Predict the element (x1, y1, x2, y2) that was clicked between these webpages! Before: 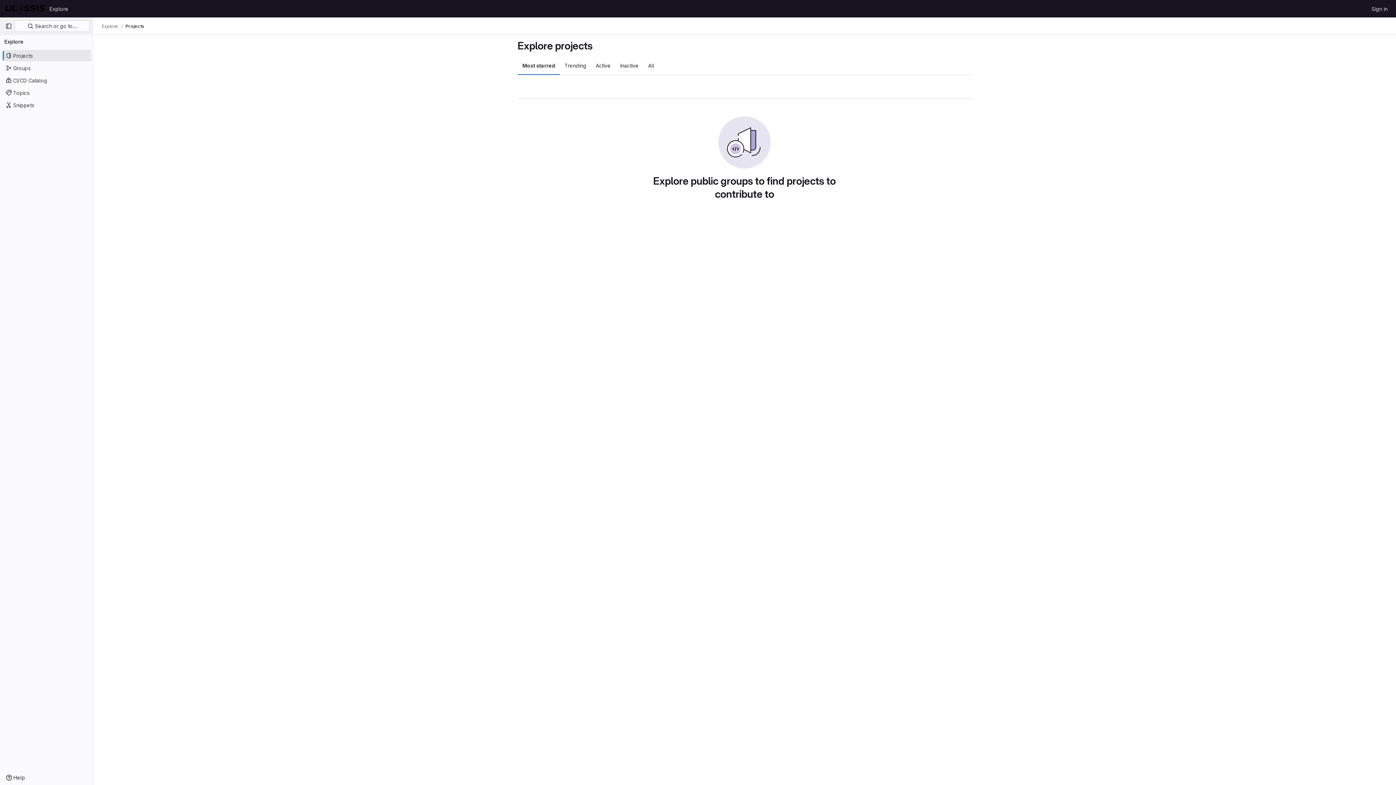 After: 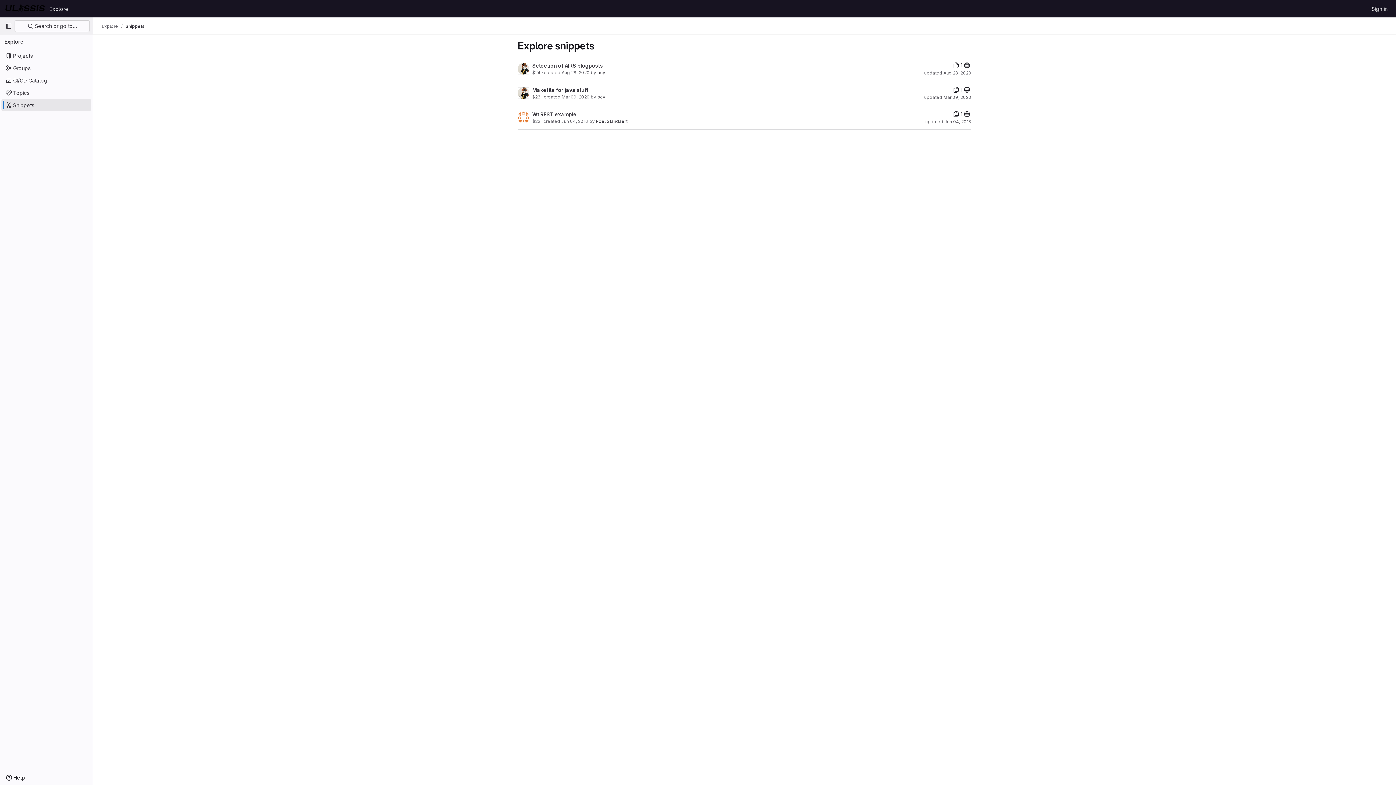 Action: bbox: (1, 99, 91, 110) label: Snippets